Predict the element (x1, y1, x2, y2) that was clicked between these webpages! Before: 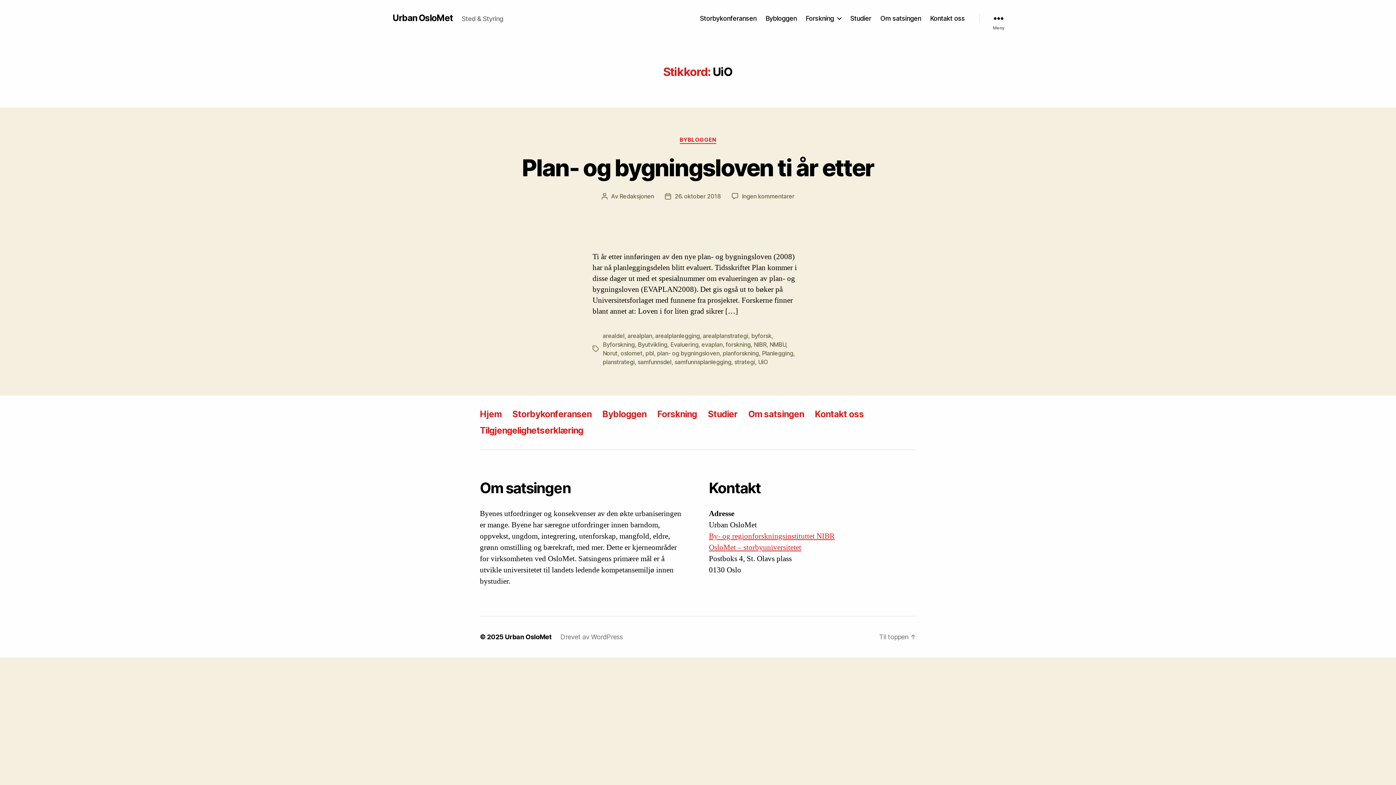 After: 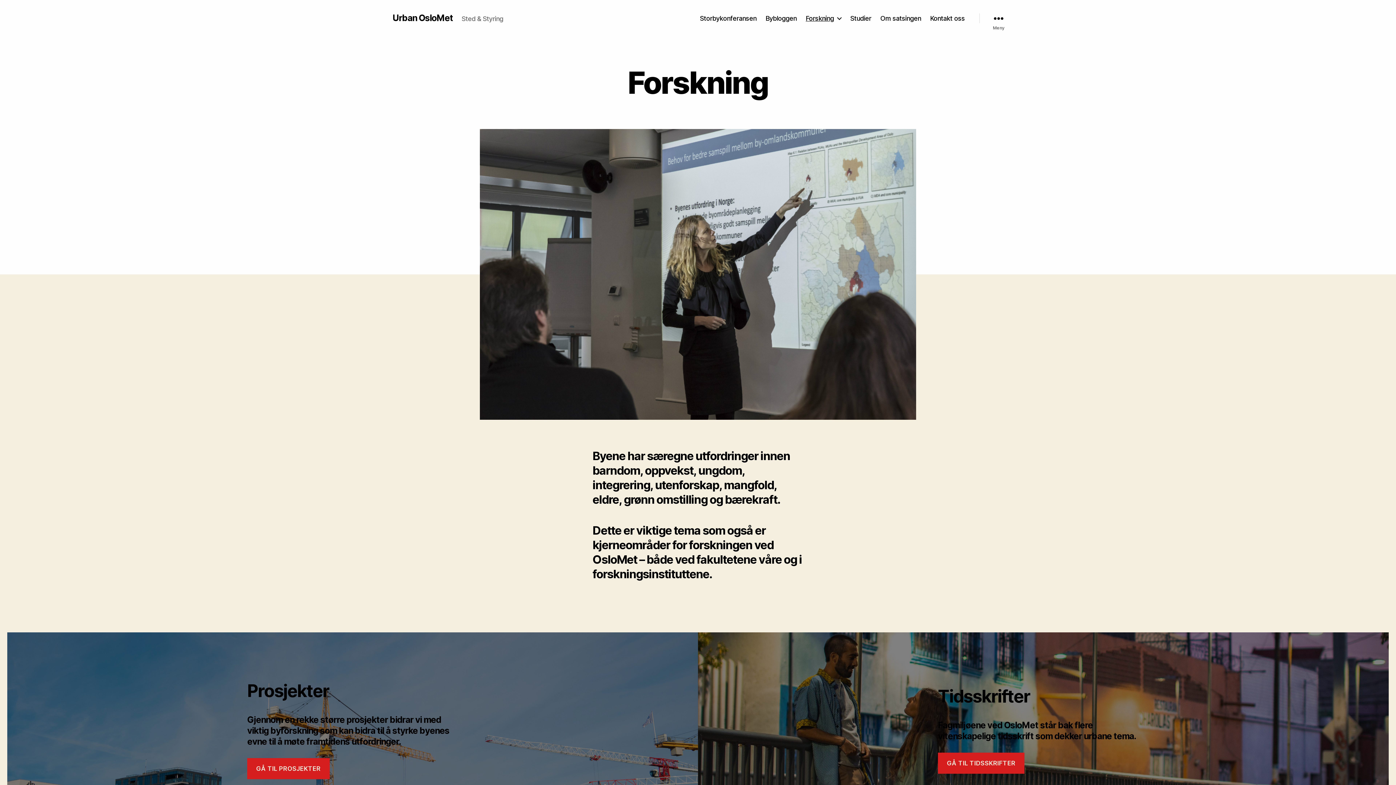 Action: label: Forskning bbox: (657, 408, 697, 419)